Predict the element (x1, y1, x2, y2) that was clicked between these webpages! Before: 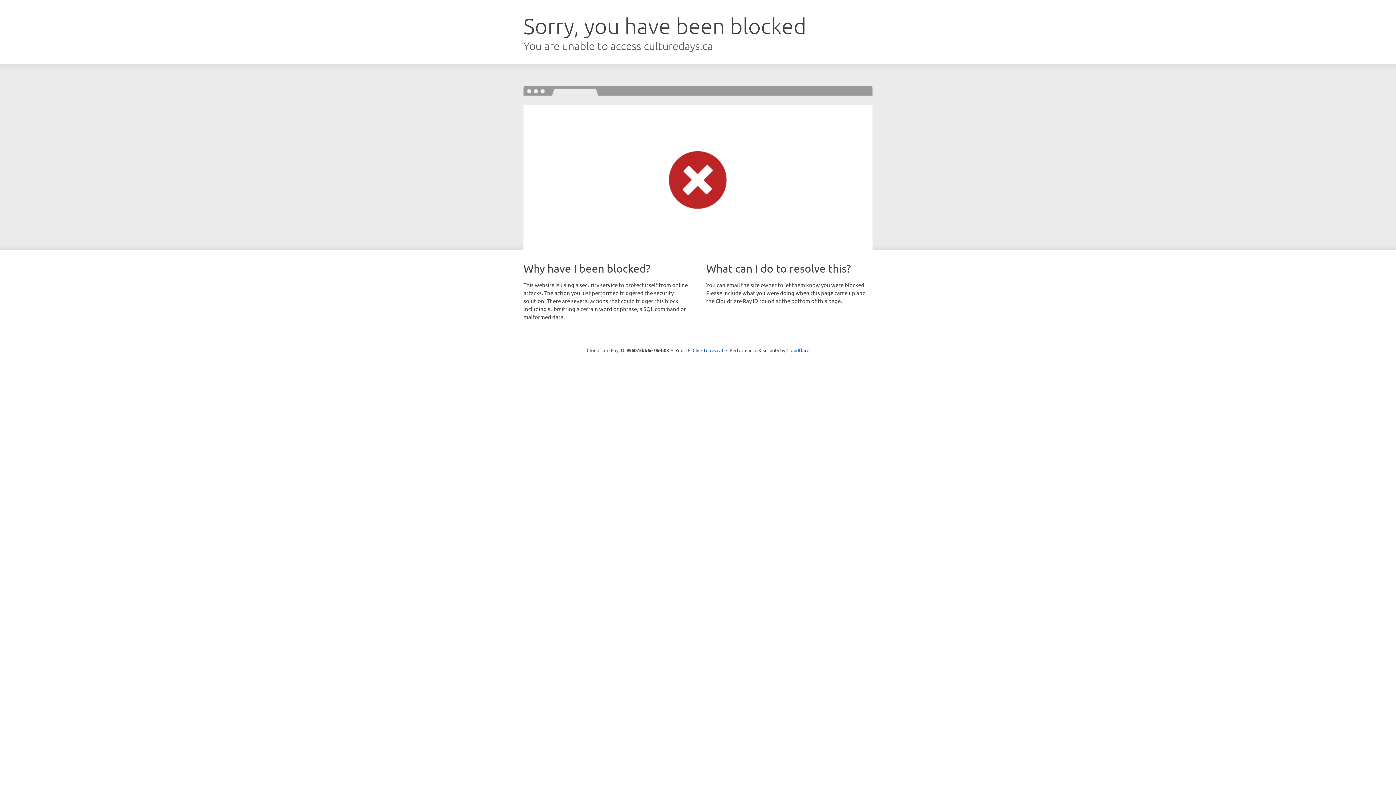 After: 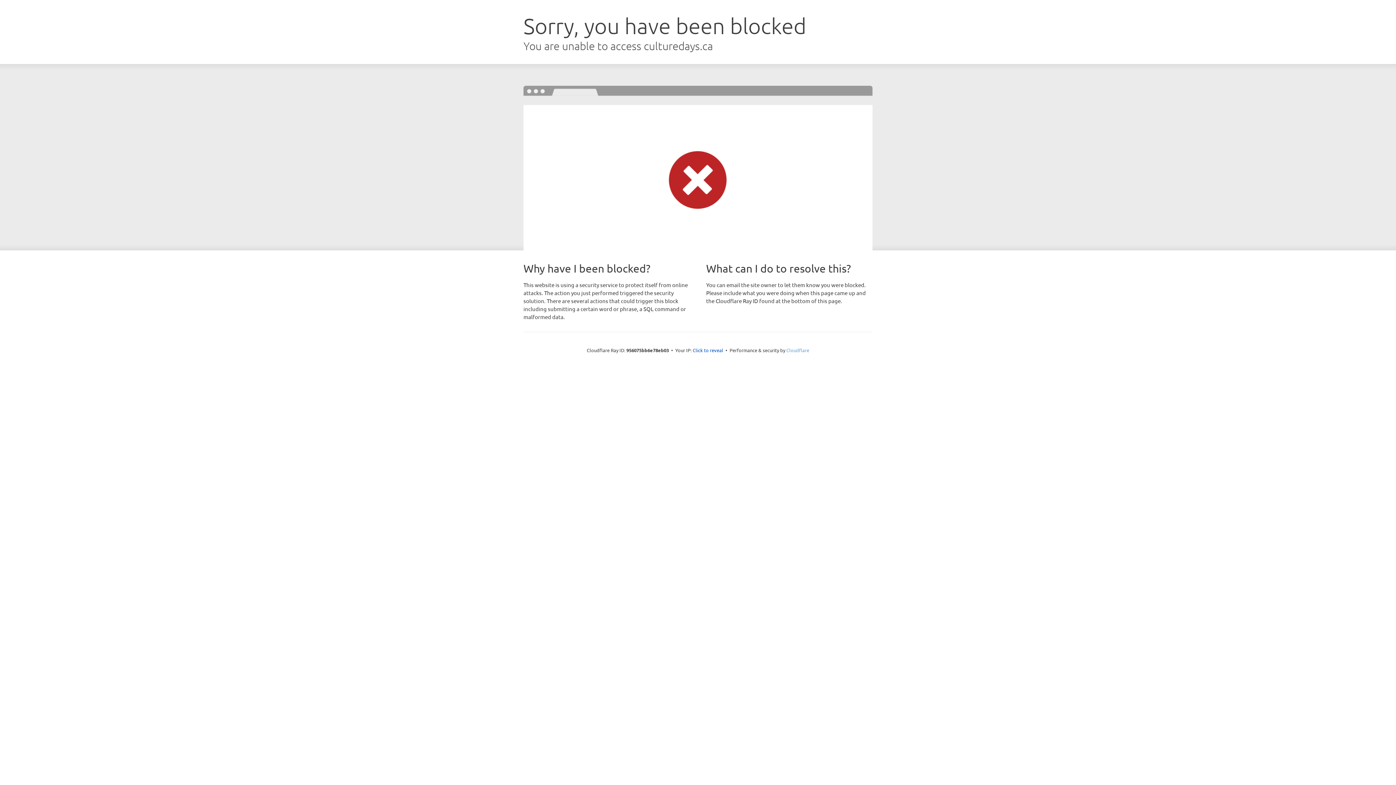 Action: label: Cloudflare bbox: (786, 347, 809, 353)